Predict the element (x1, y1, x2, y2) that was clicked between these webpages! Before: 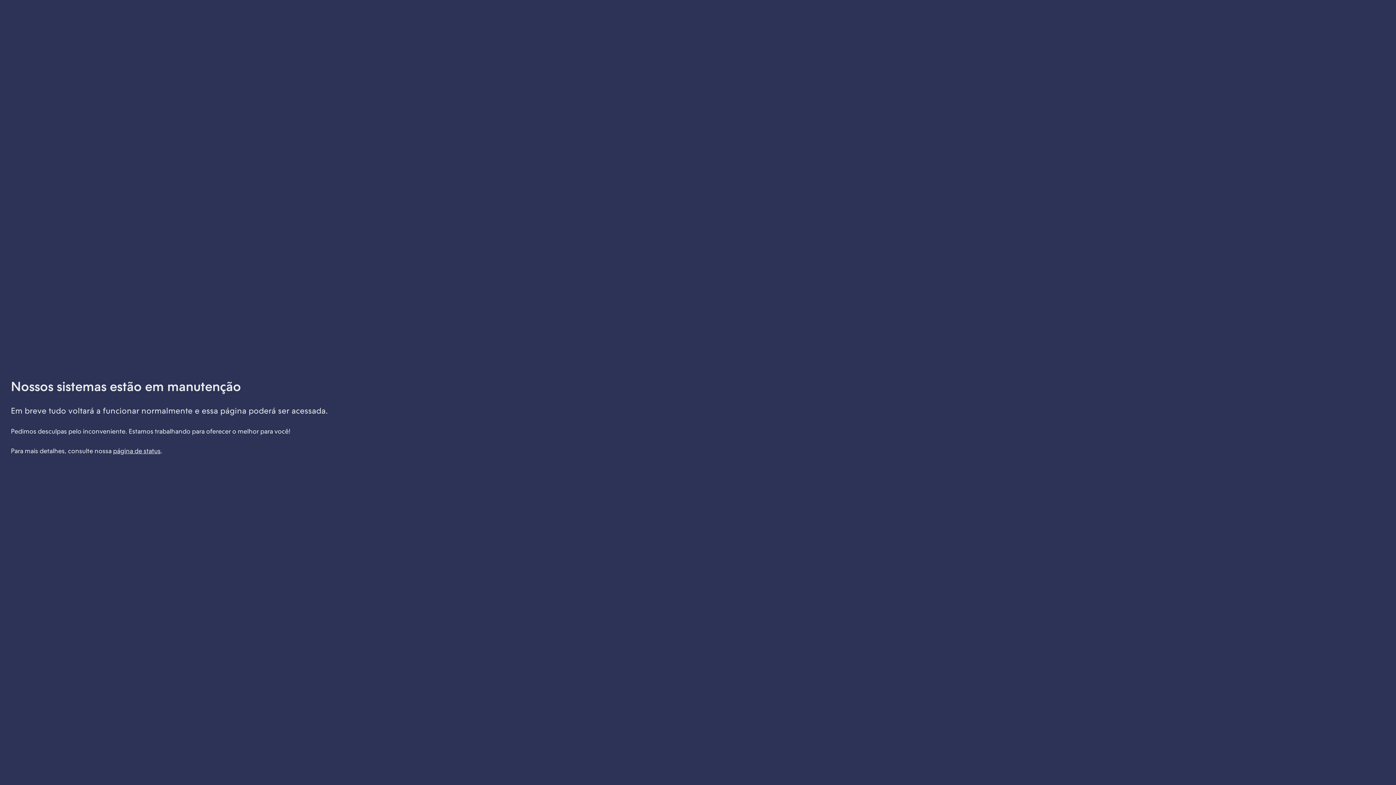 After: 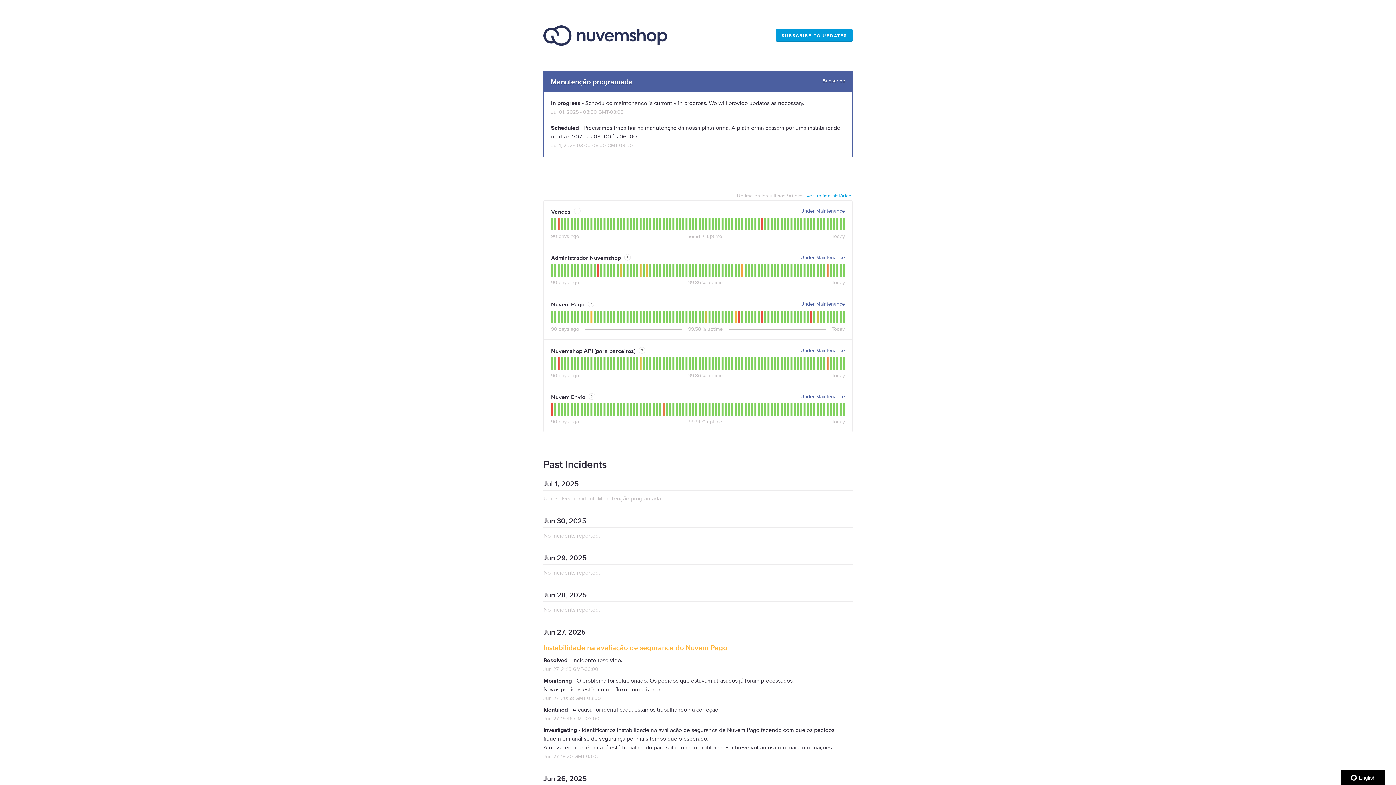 Action: label: página de status bbox: (113, 447, 160, 454)